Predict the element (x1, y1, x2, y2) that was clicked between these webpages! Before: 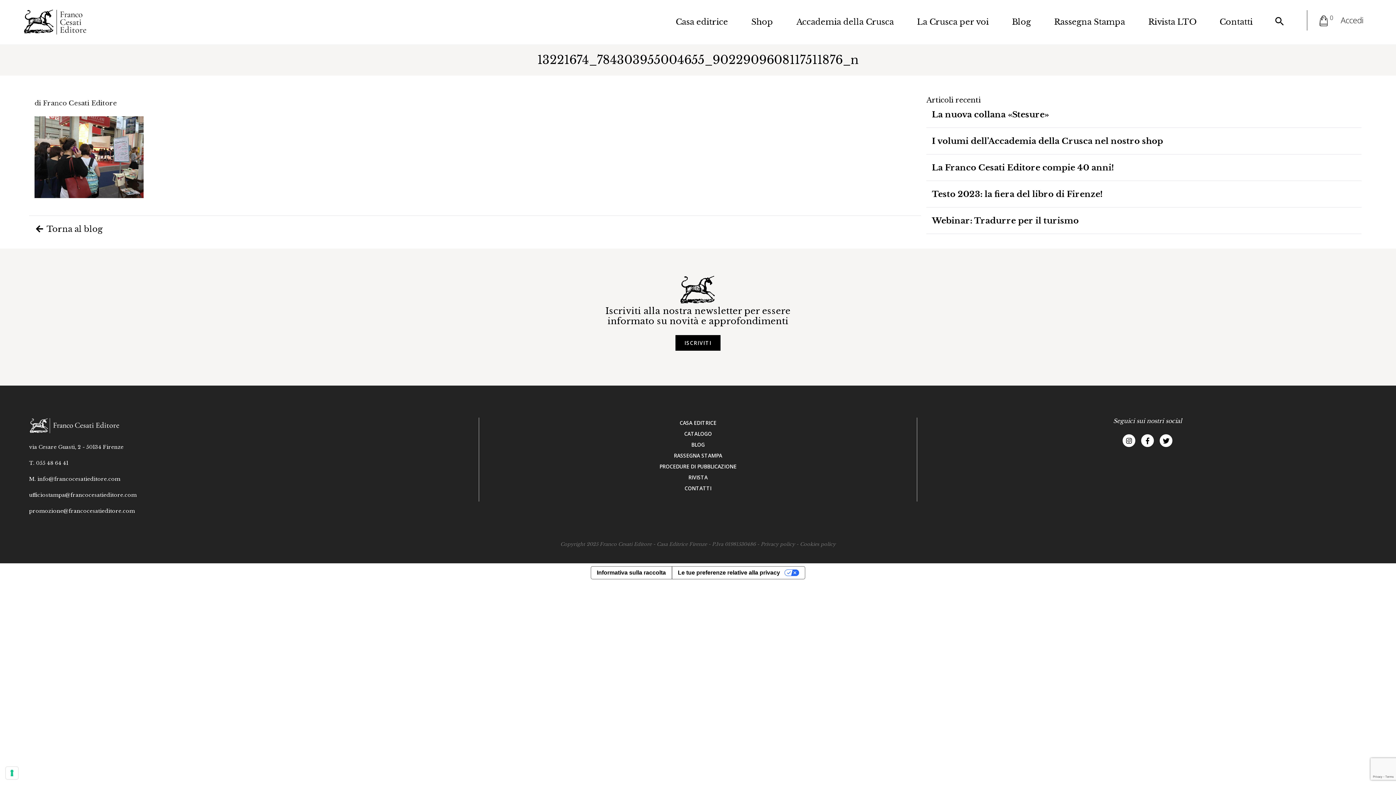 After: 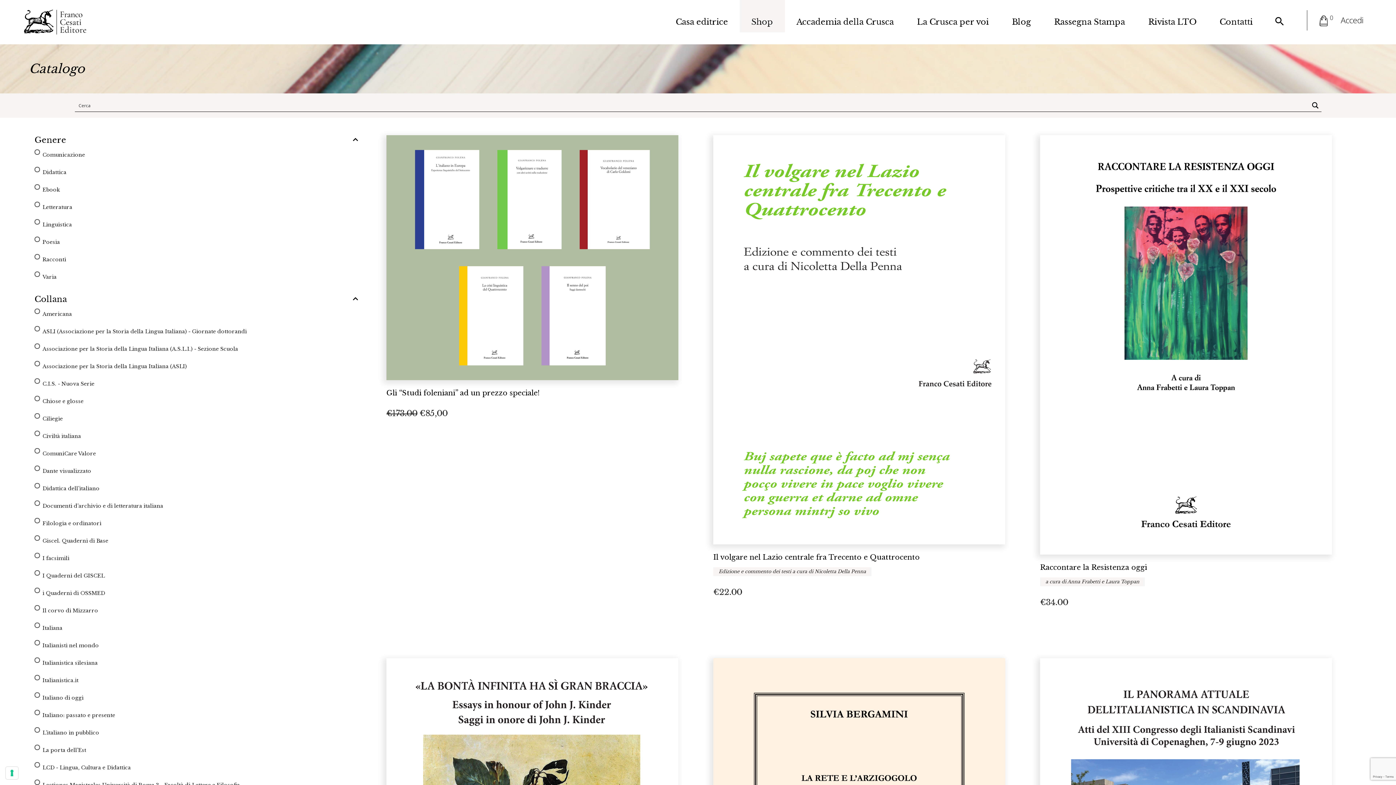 Action: label: Shop bbox: (739, 11, 784, 32)